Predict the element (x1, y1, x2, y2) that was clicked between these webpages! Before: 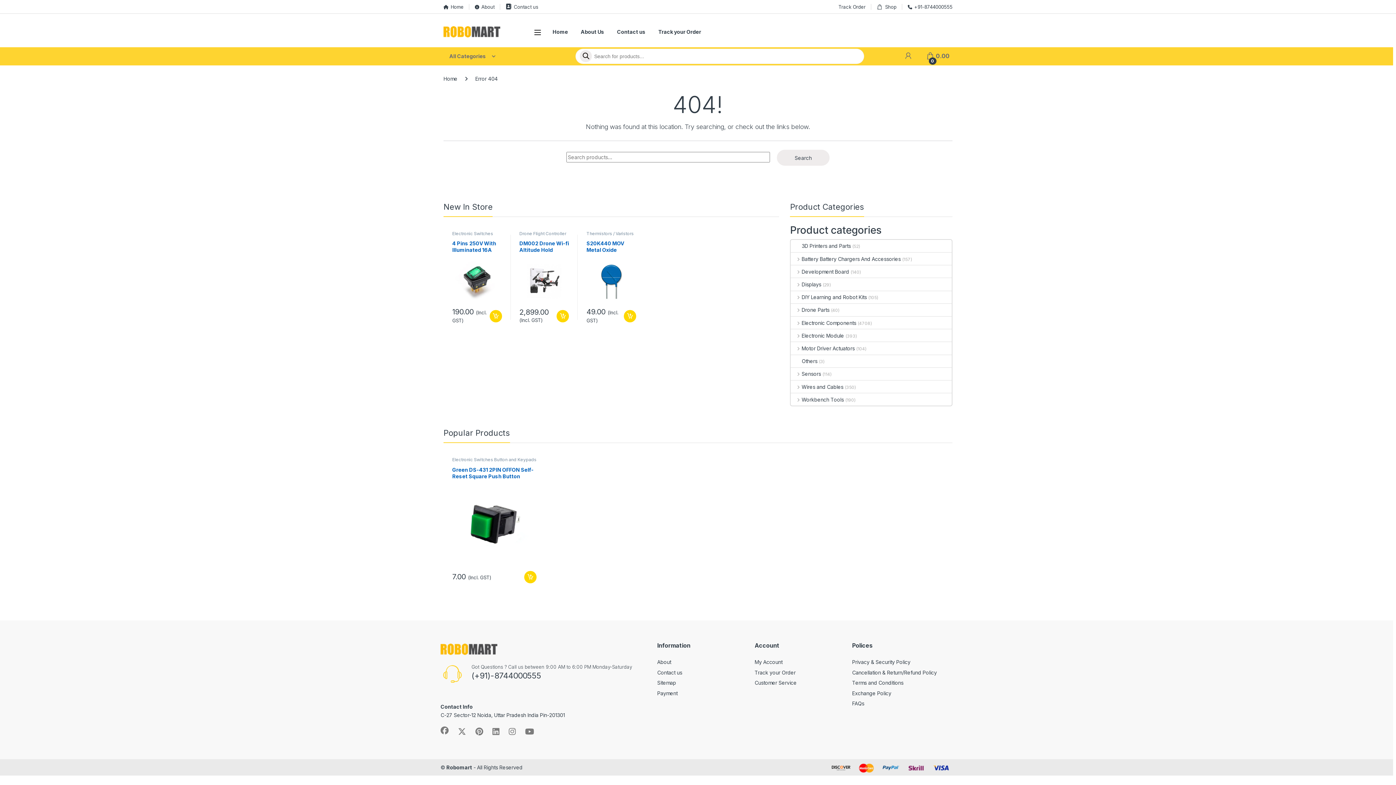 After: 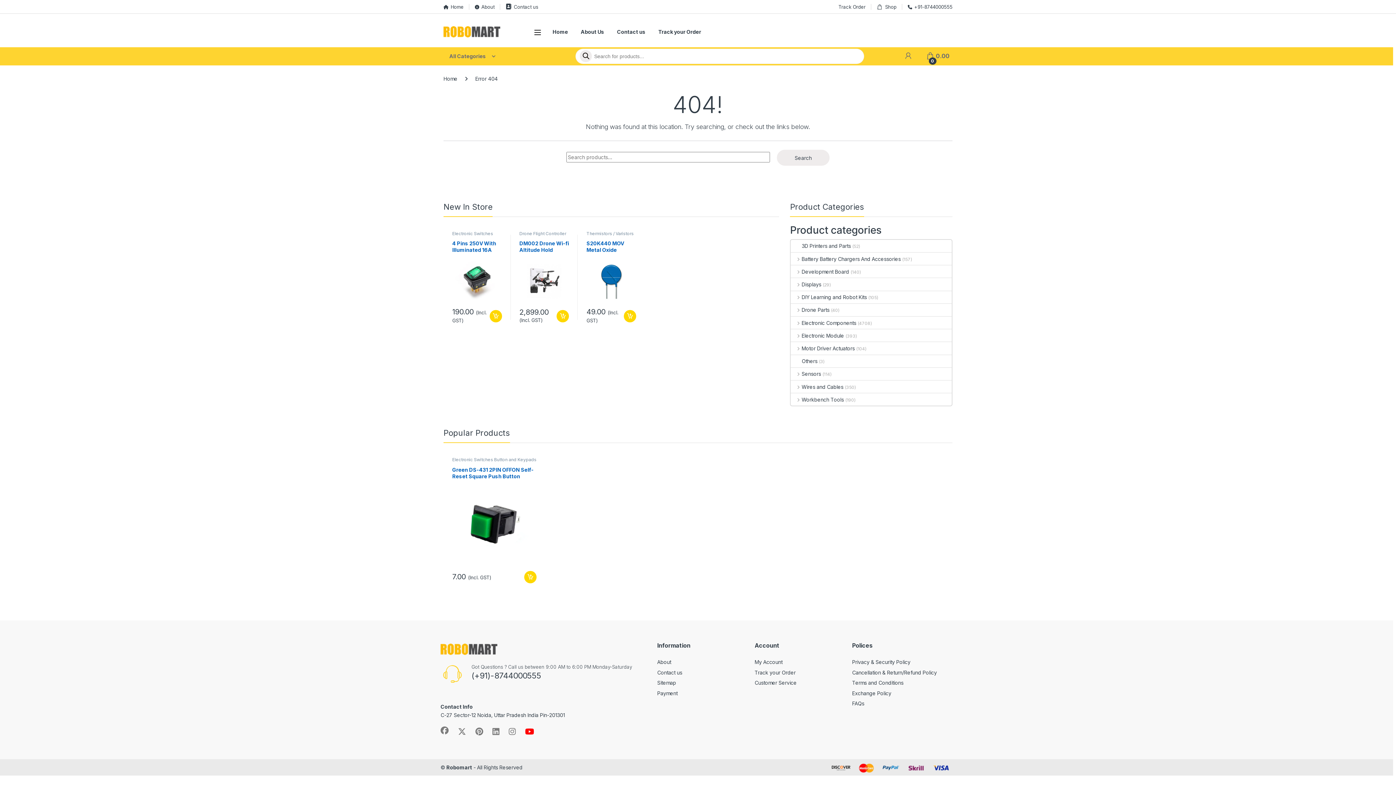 Action: bbox: (525, 728, 534, 736)